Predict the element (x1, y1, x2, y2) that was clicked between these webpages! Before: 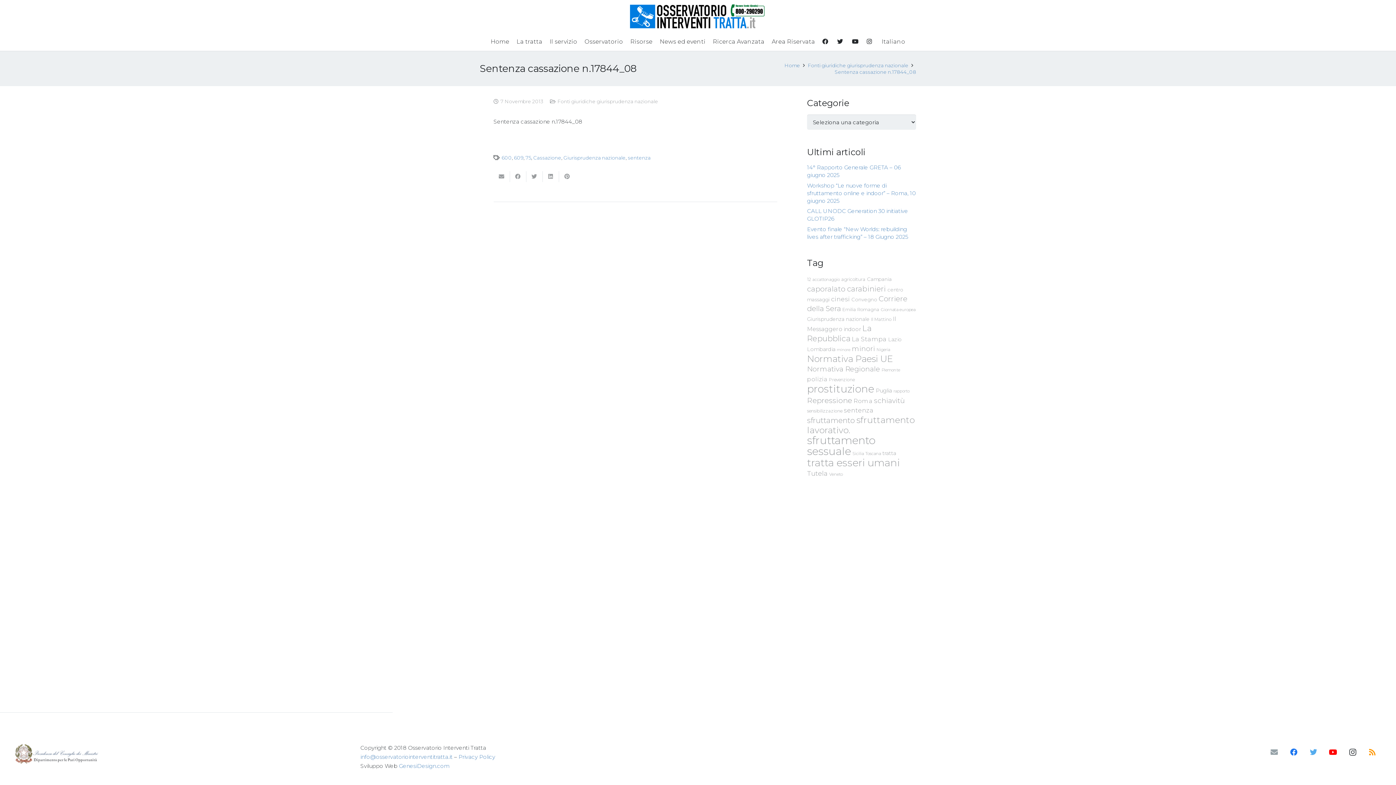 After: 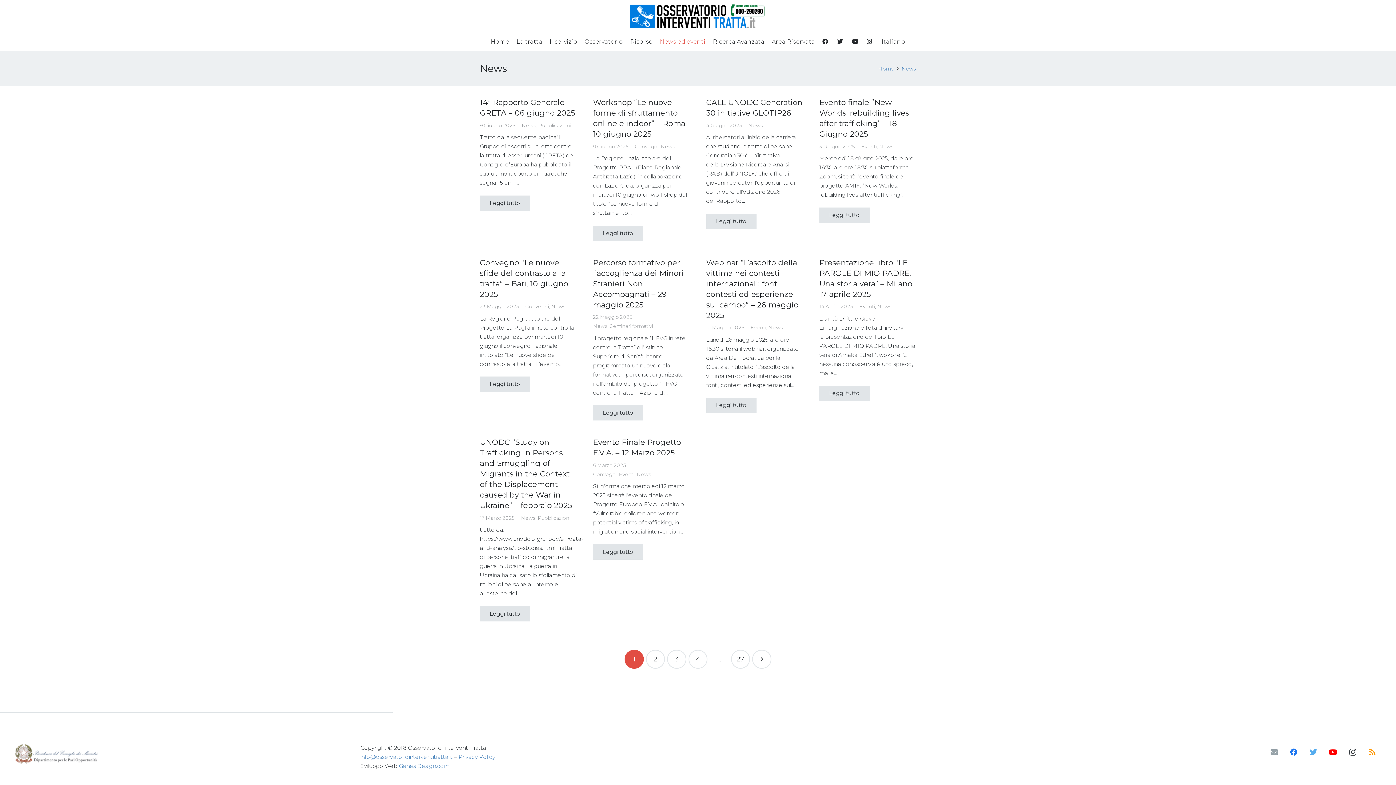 Action: label: News ed eventi bbox: (656, 32, 709, 50)